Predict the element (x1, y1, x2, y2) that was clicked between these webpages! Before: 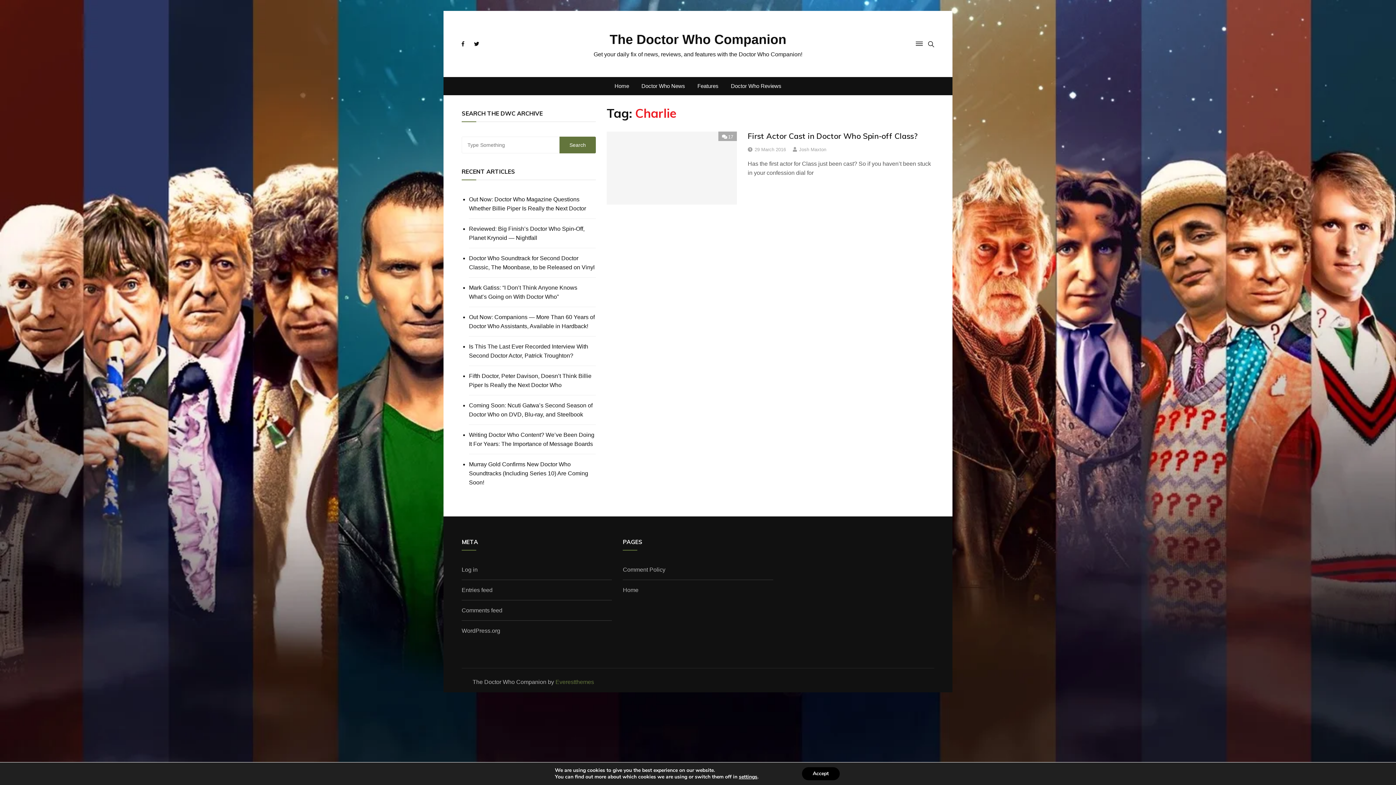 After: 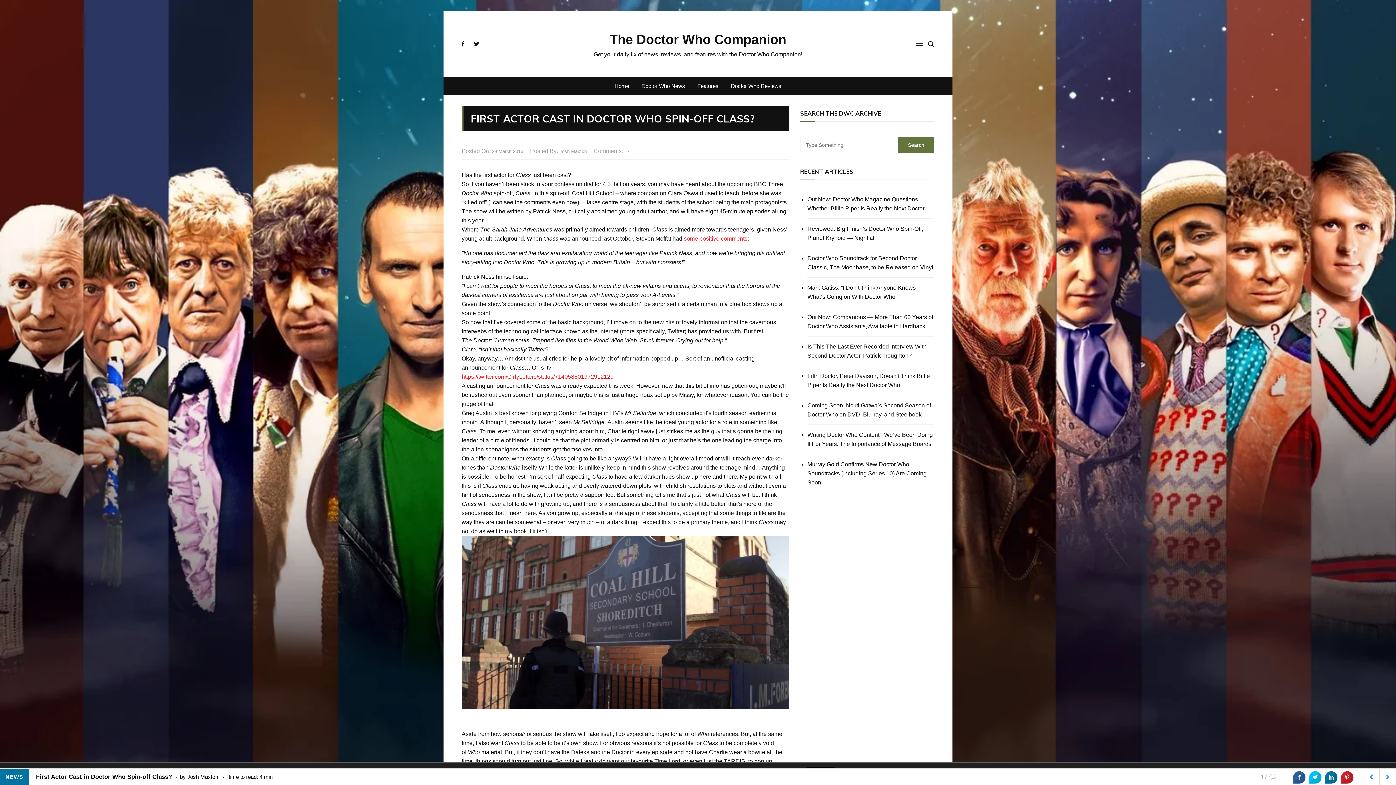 Action: bbox: (722, 133, 733, 140) label: 17